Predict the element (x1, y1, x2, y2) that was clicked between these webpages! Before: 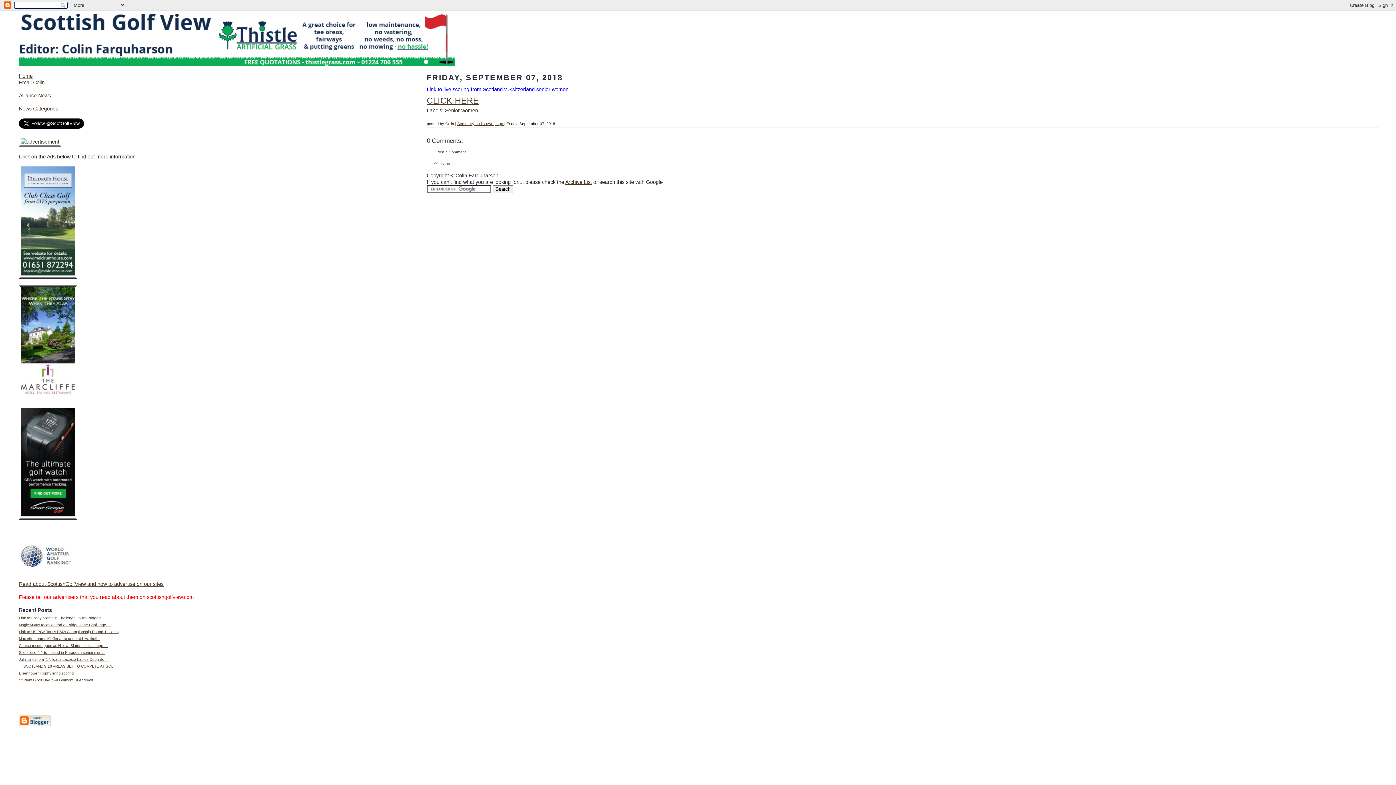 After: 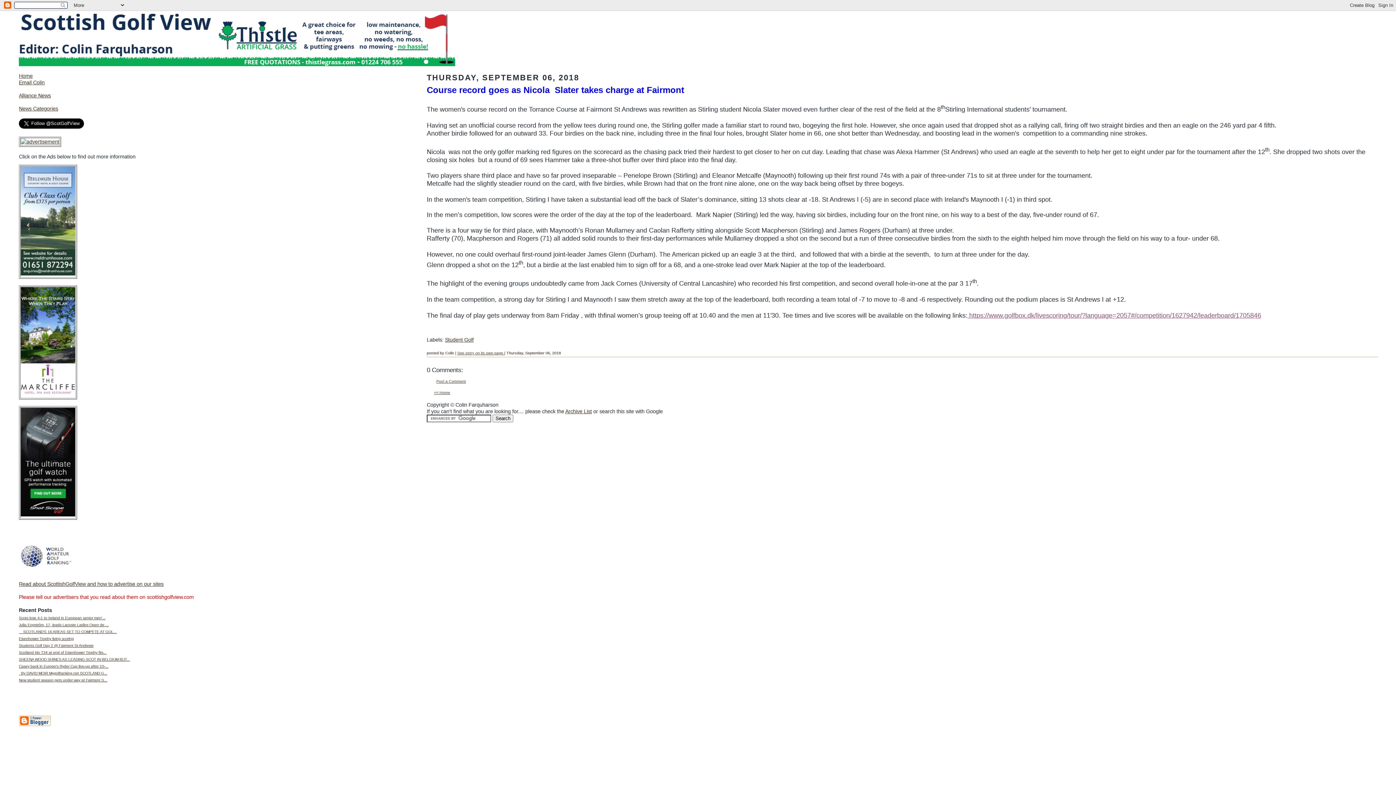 Action: label: Course record goes as Nicola  Slater takes charge ... bbox: (18, 644, 107, 648)